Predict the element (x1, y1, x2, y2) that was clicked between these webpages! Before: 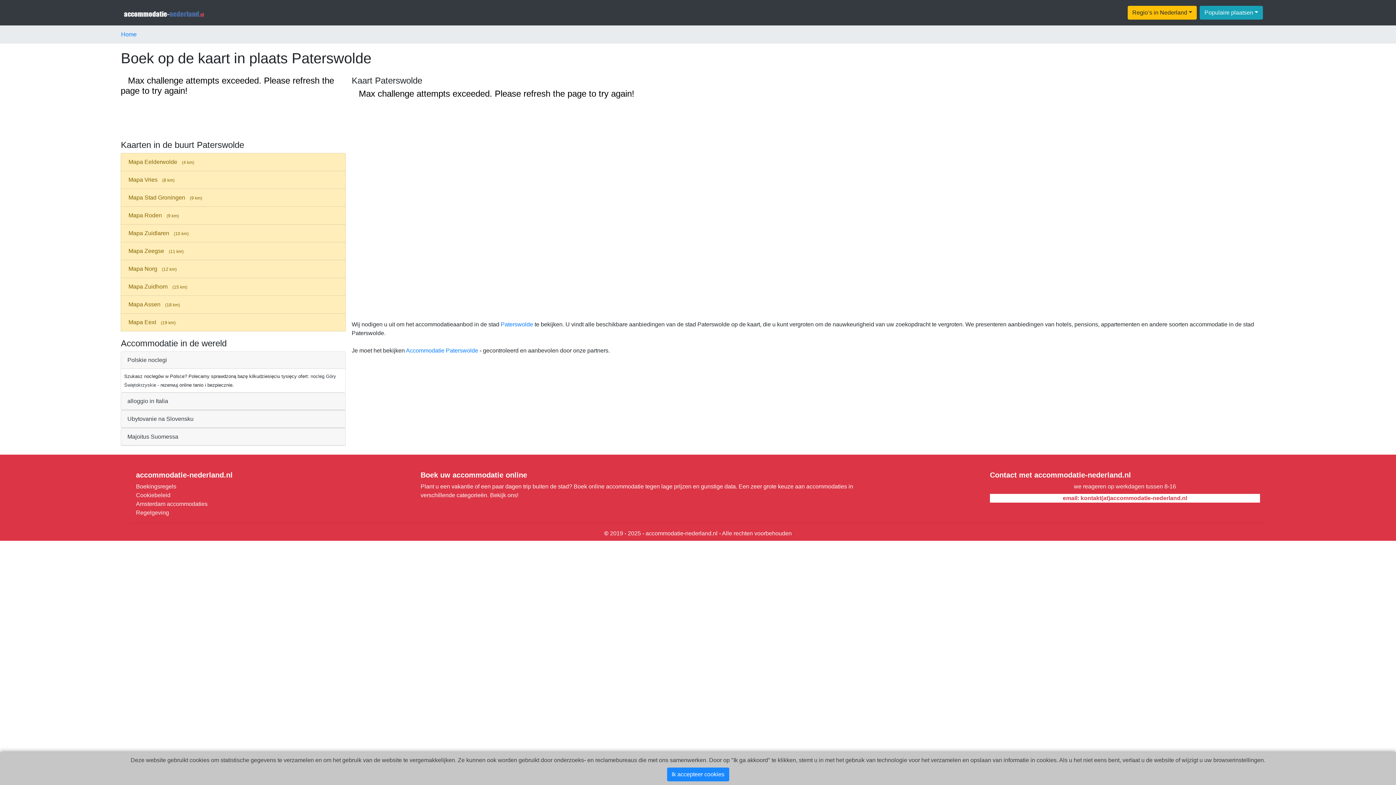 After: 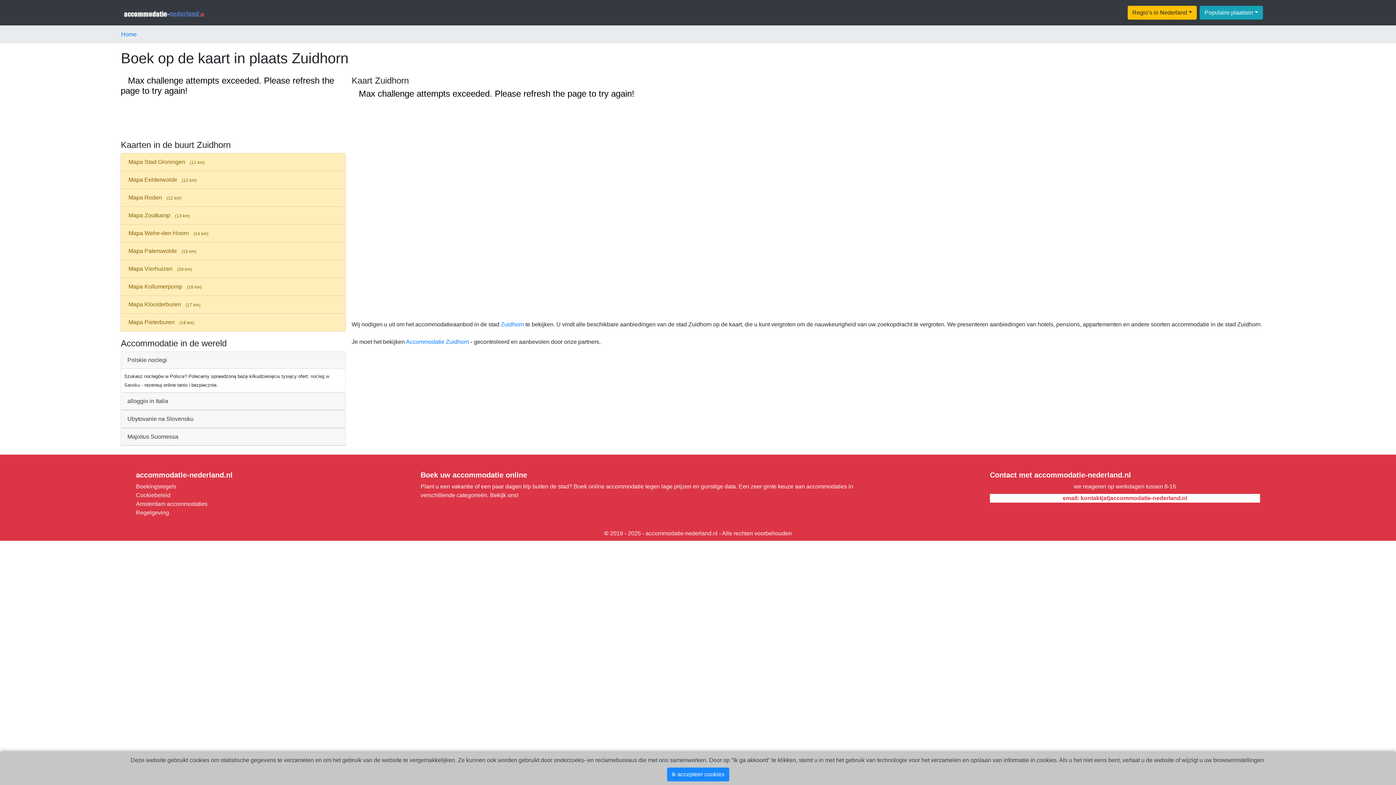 Action: bbox: (120, 277, 345, 296) label: Mapa Zuidhorn(15 km)